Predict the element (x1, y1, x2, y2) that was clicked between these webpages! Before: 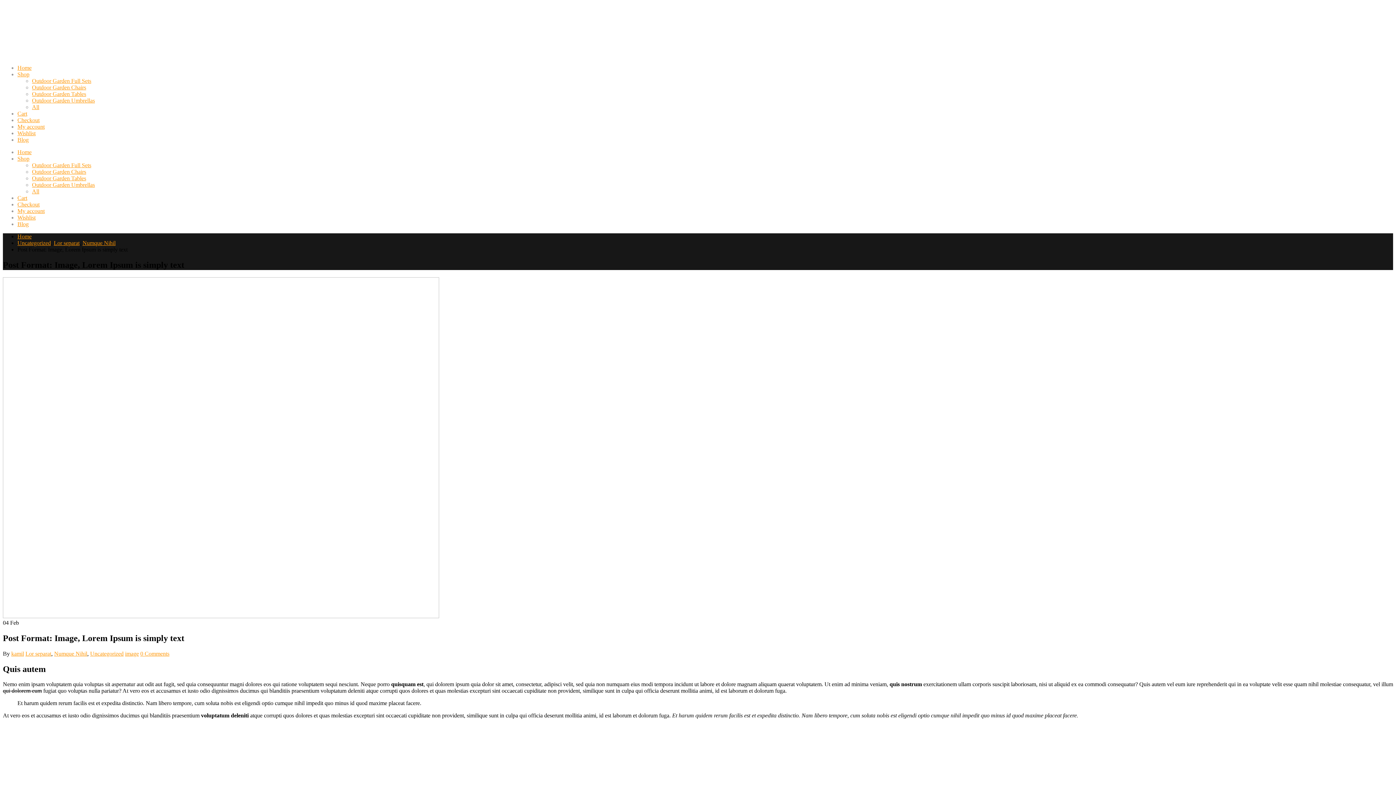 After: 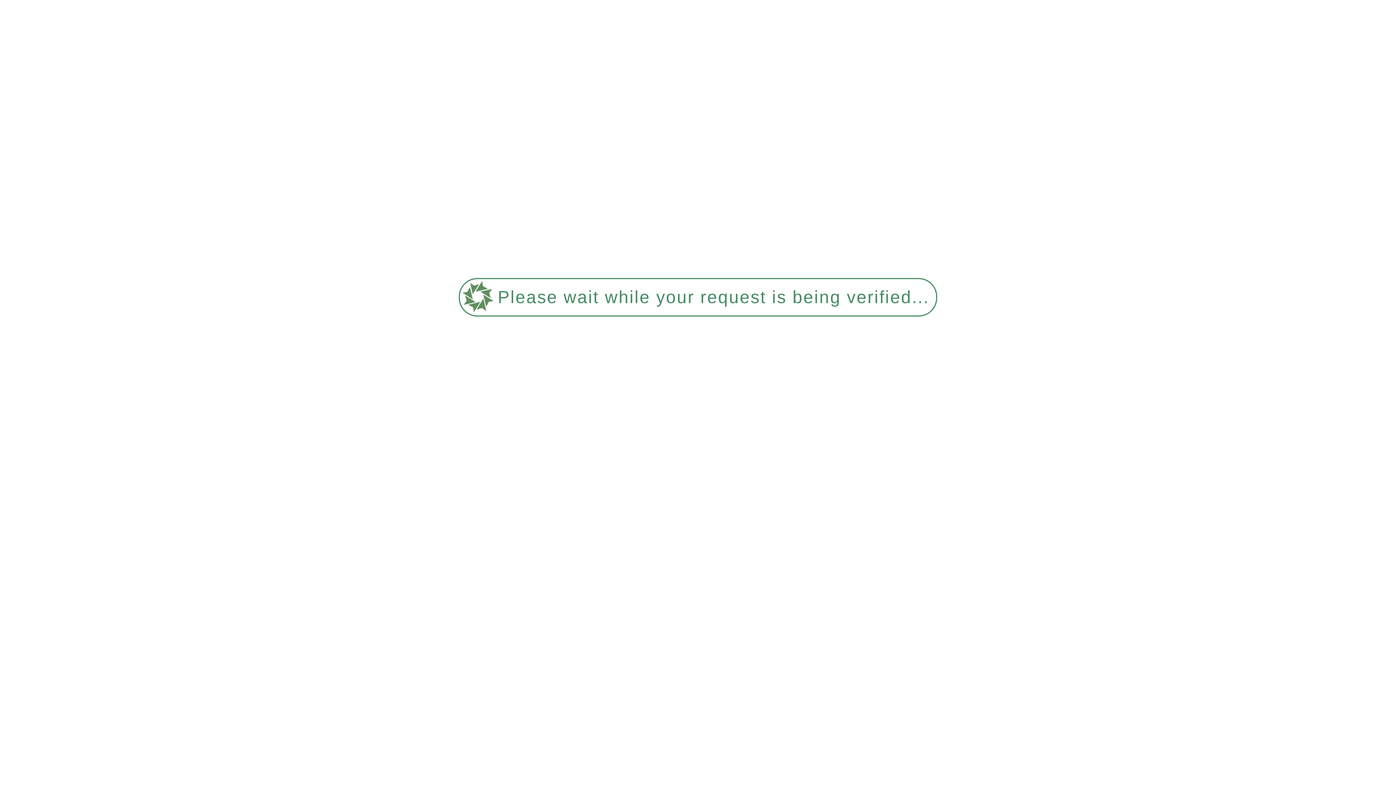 Action: bbox: (17, 221, 28, 227) label: Blog